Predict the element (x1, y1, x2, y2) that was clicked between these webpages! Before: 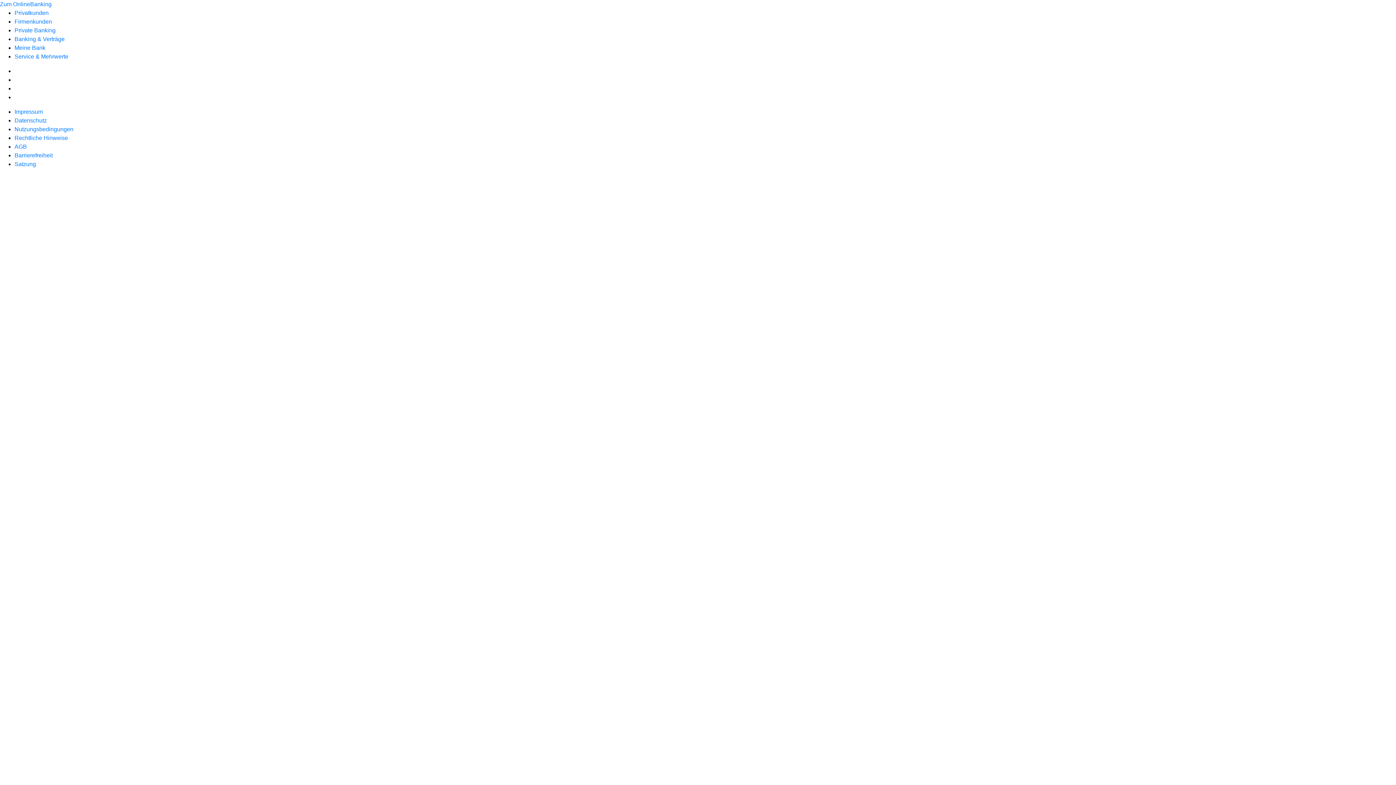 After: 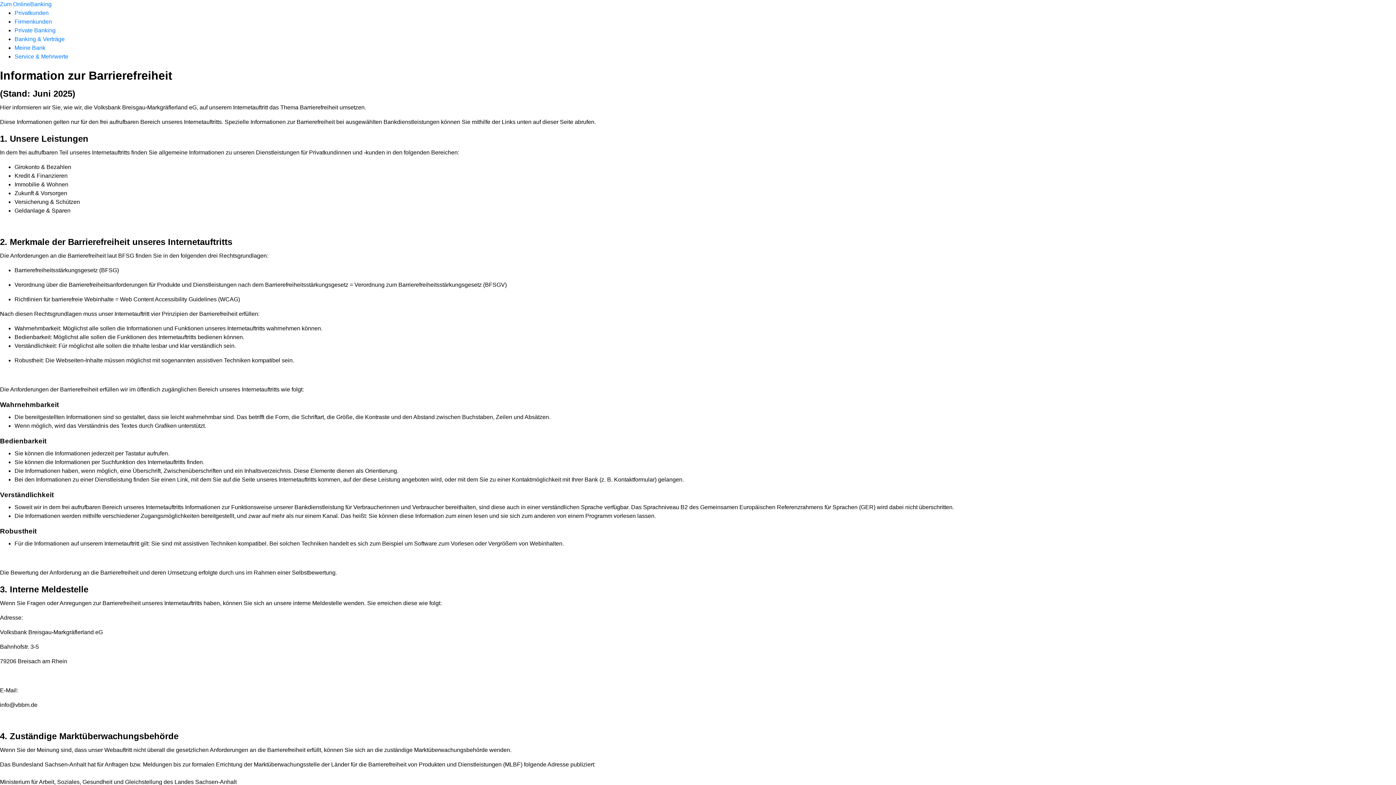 Action: bbox: (14, 152, 52, 158) label: Barrierefreiheit